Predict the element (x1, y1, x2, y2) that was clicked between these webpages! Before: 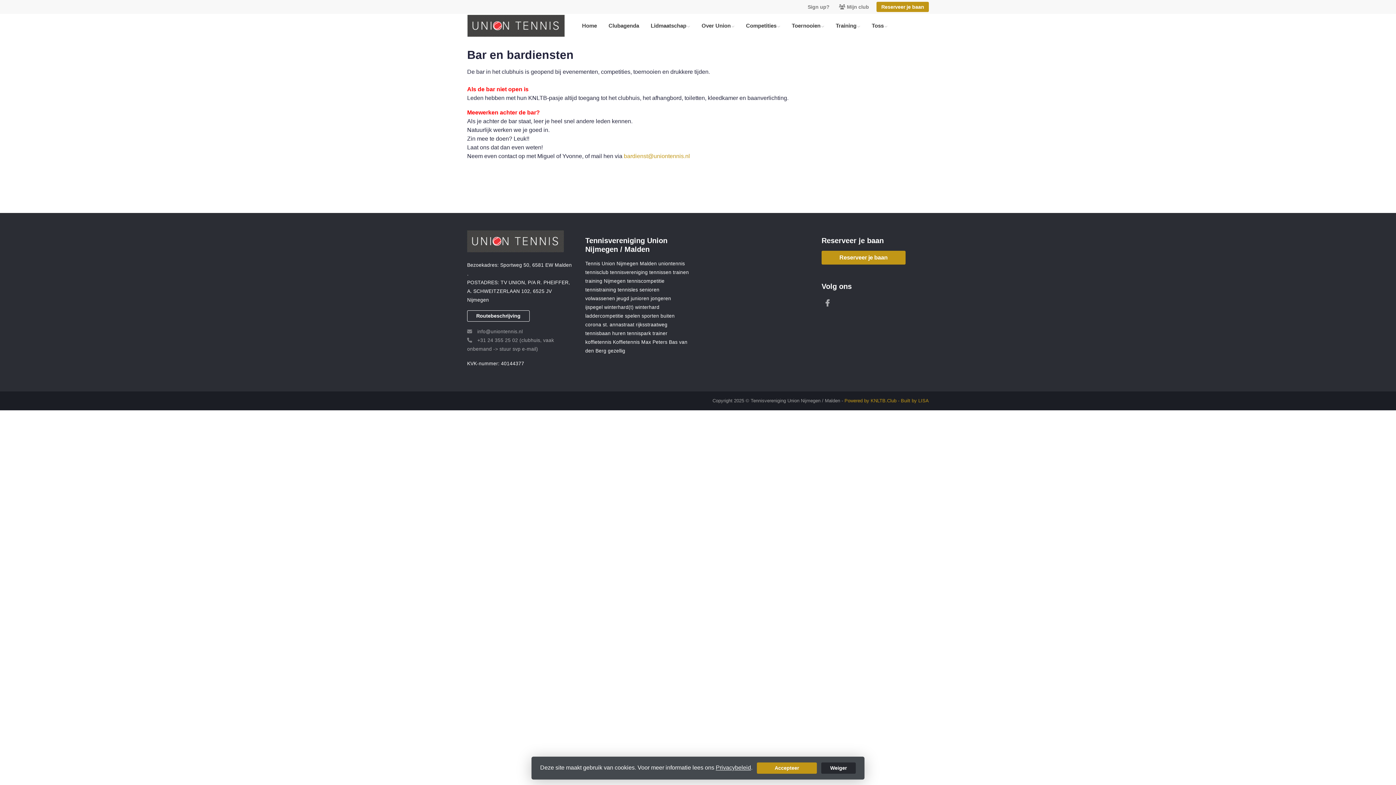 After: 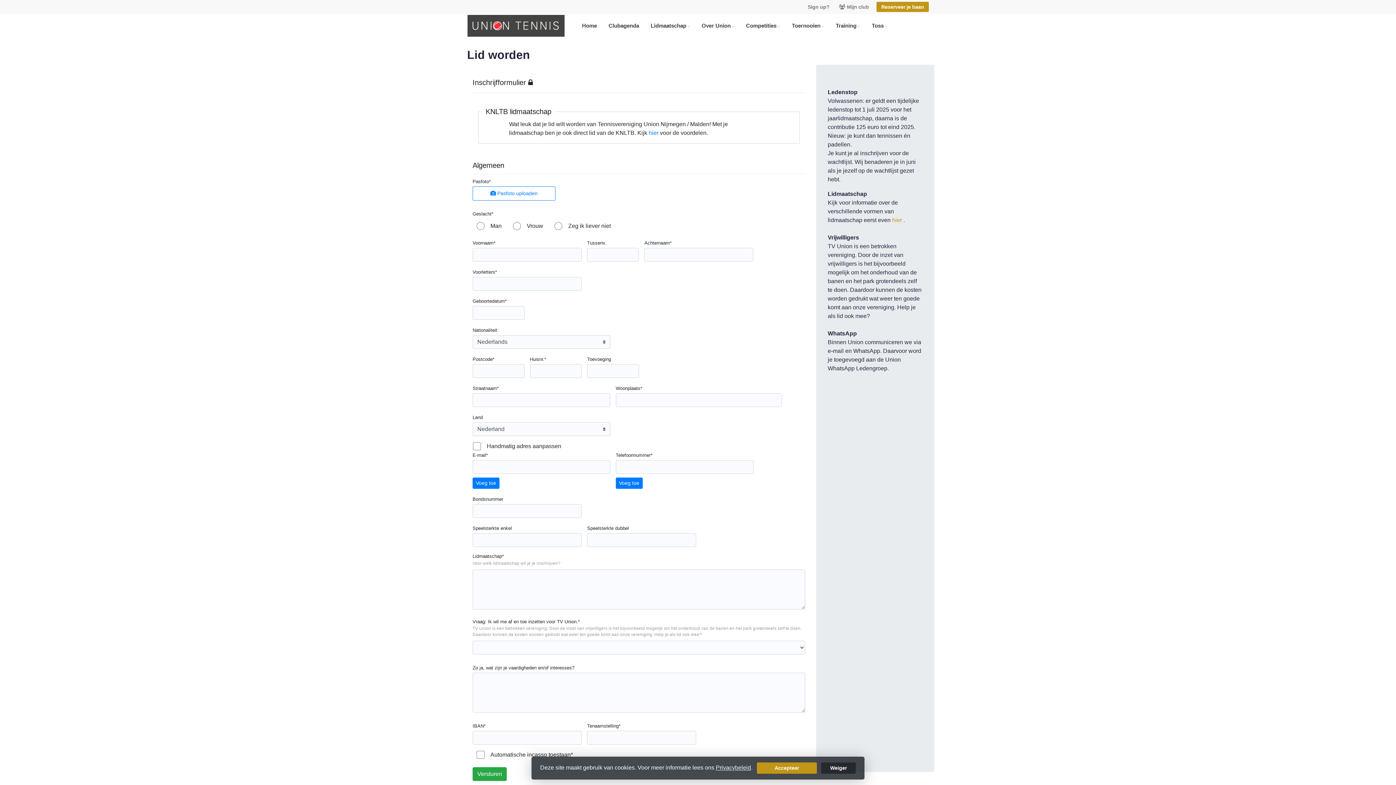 Action: bbox: (803, 1, 834, 11) label: Sign up?